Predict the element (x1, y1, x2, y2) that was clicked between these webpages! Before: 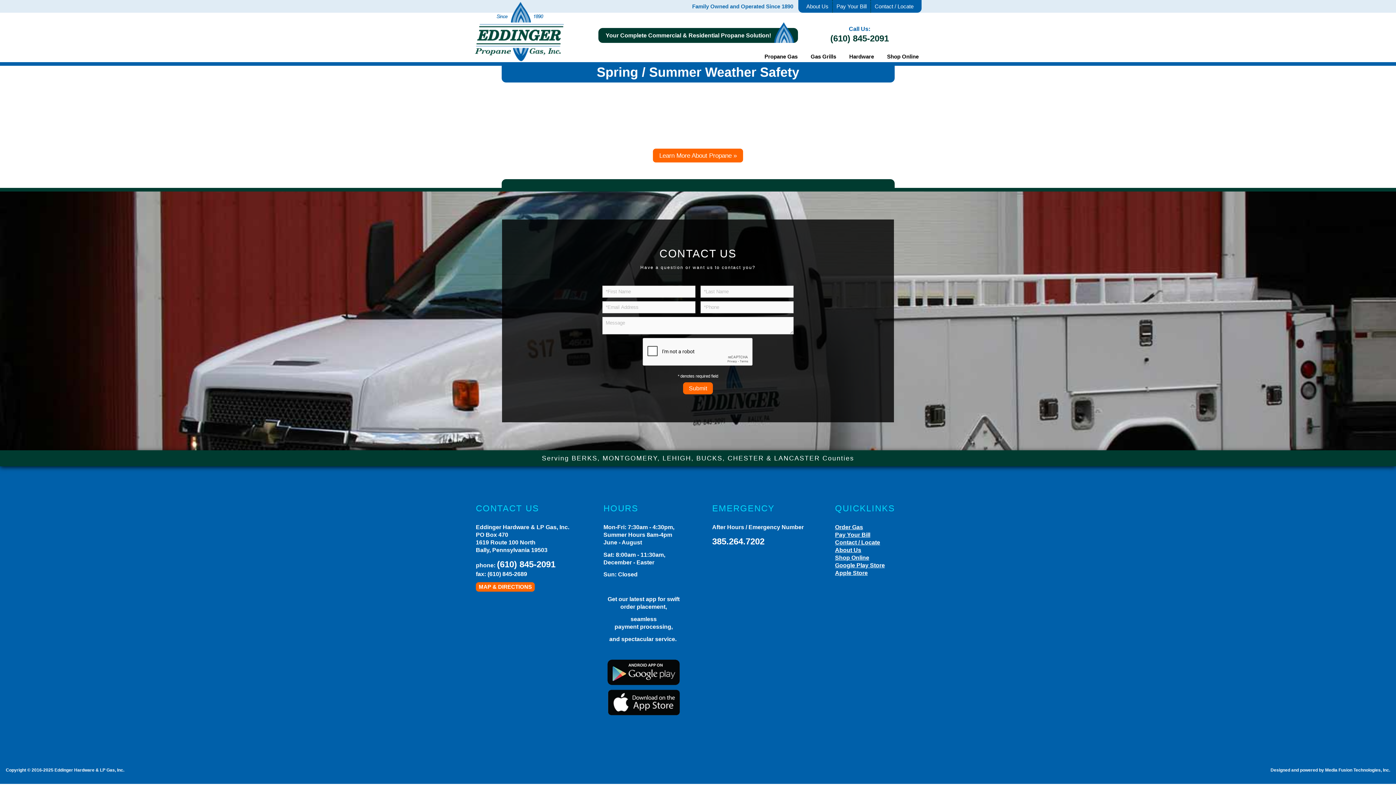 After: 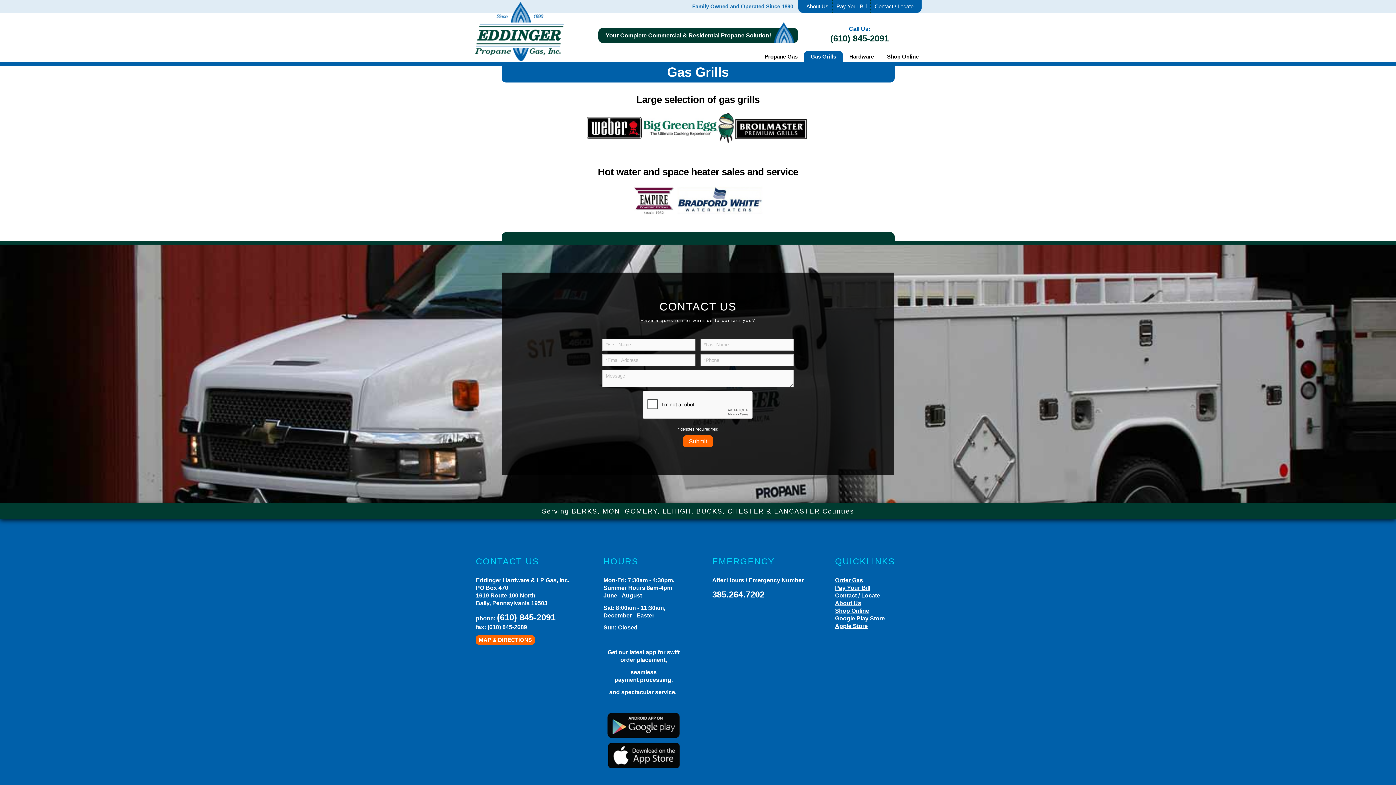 Action: label: Gas Grills bbox: (804, 51, 842, 62)